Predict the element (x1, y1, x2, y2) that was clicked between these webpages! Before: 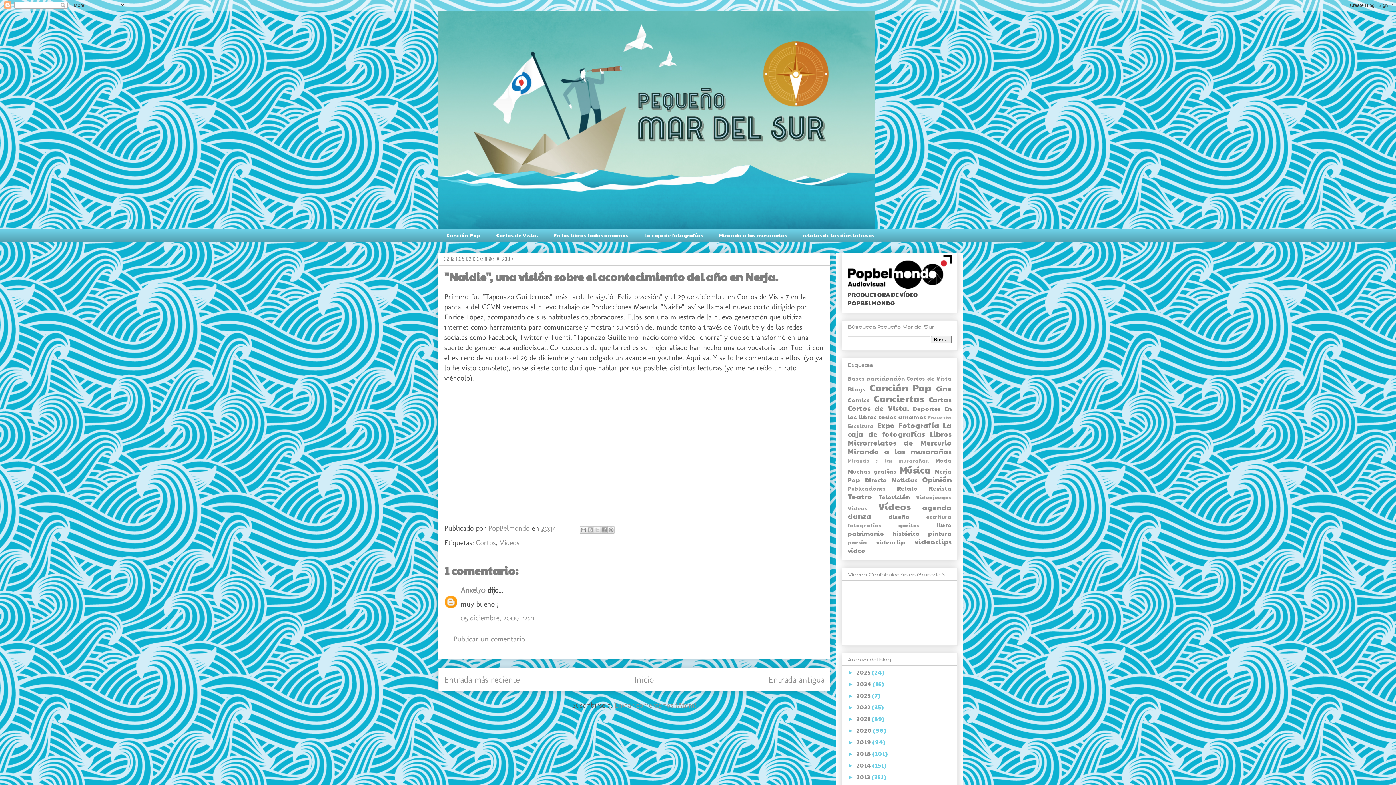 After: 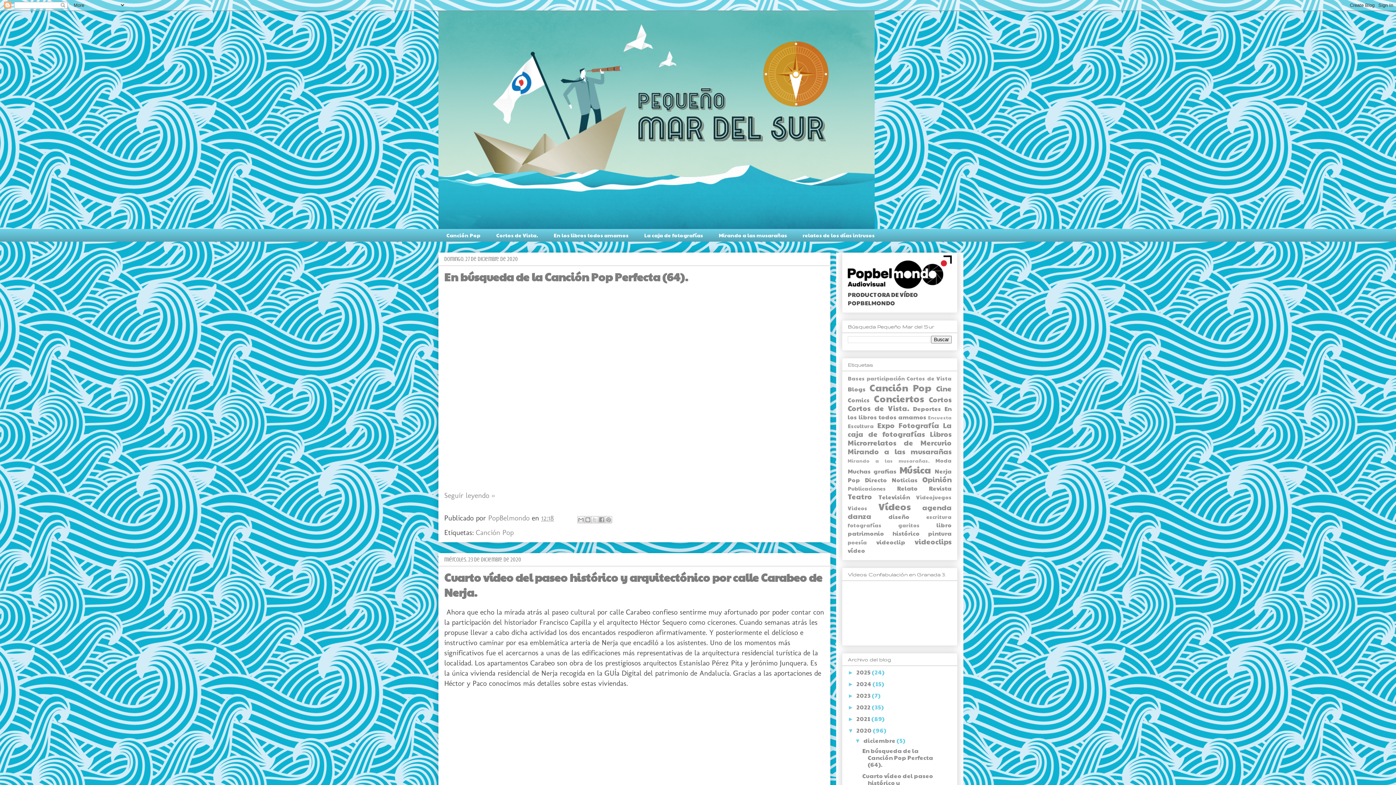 Action: bbox: (856, 726, 873, 734) label: 2020 